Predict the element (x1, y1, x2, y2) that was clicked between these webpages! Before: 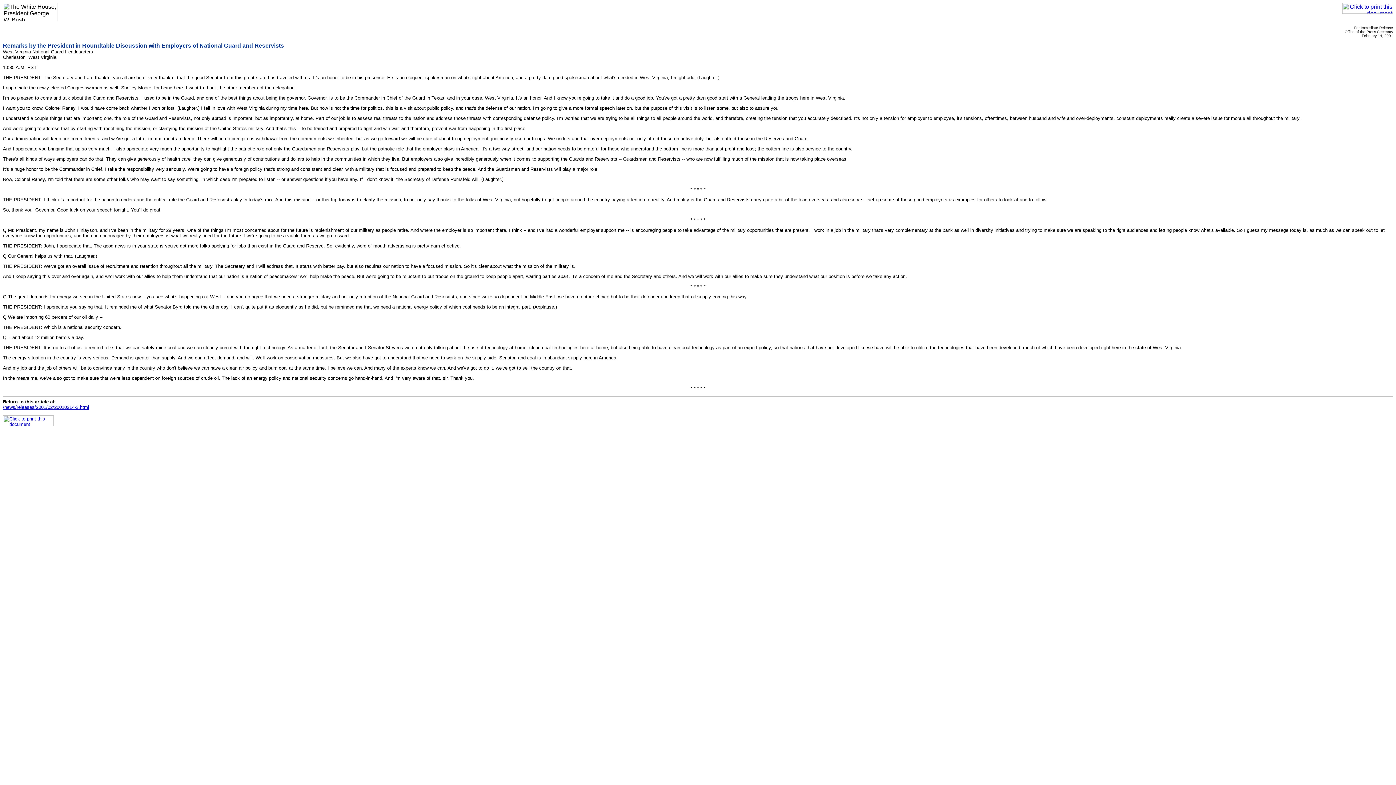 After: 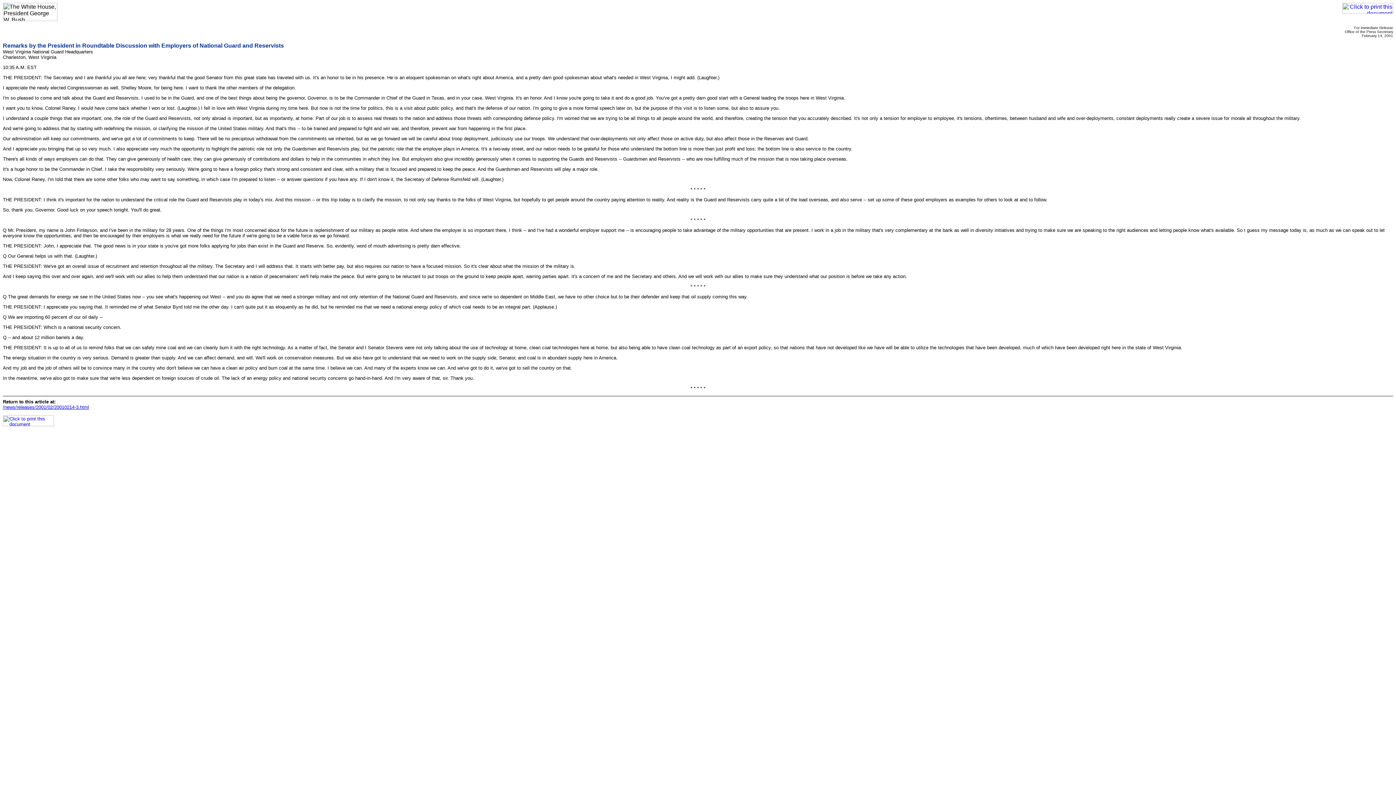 Action: bbox: (1342, 8, 1393, 14)